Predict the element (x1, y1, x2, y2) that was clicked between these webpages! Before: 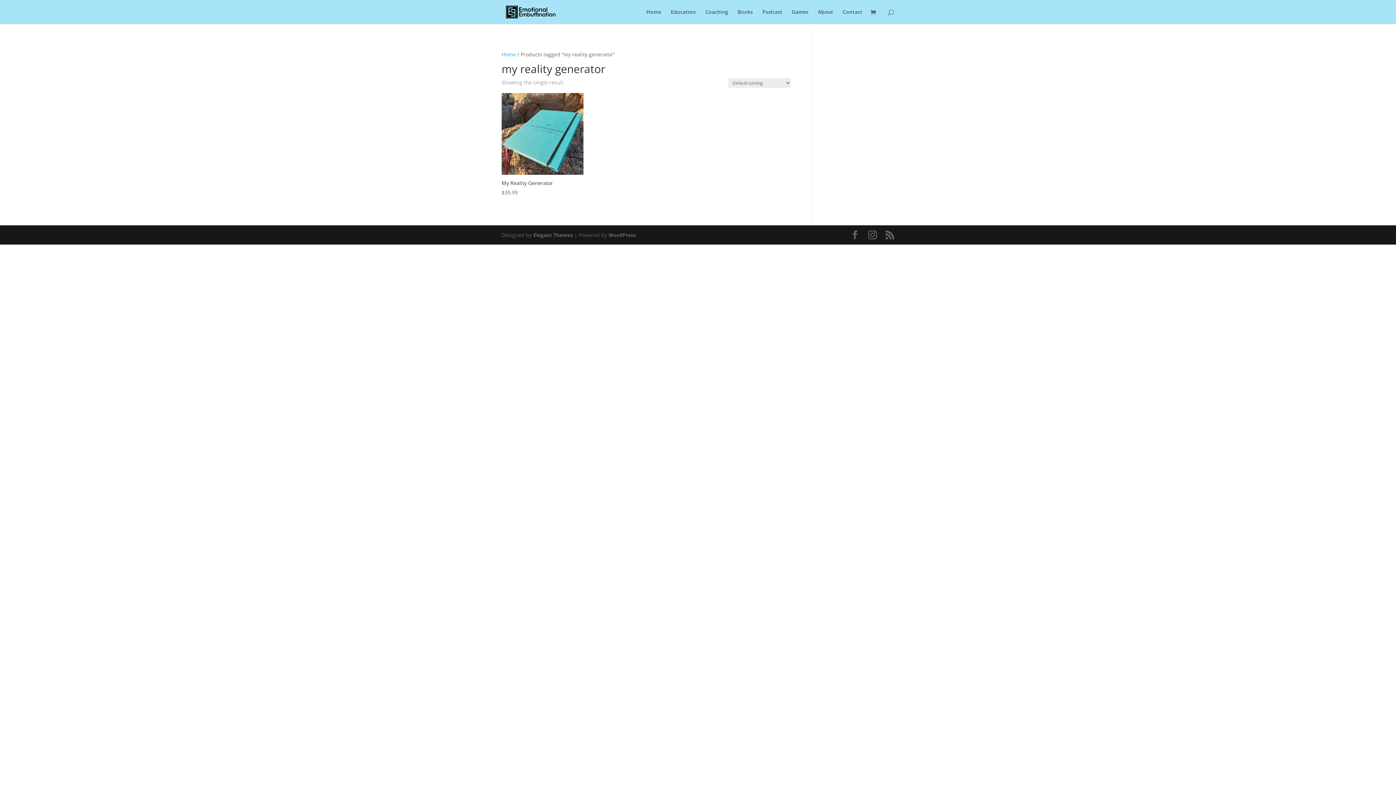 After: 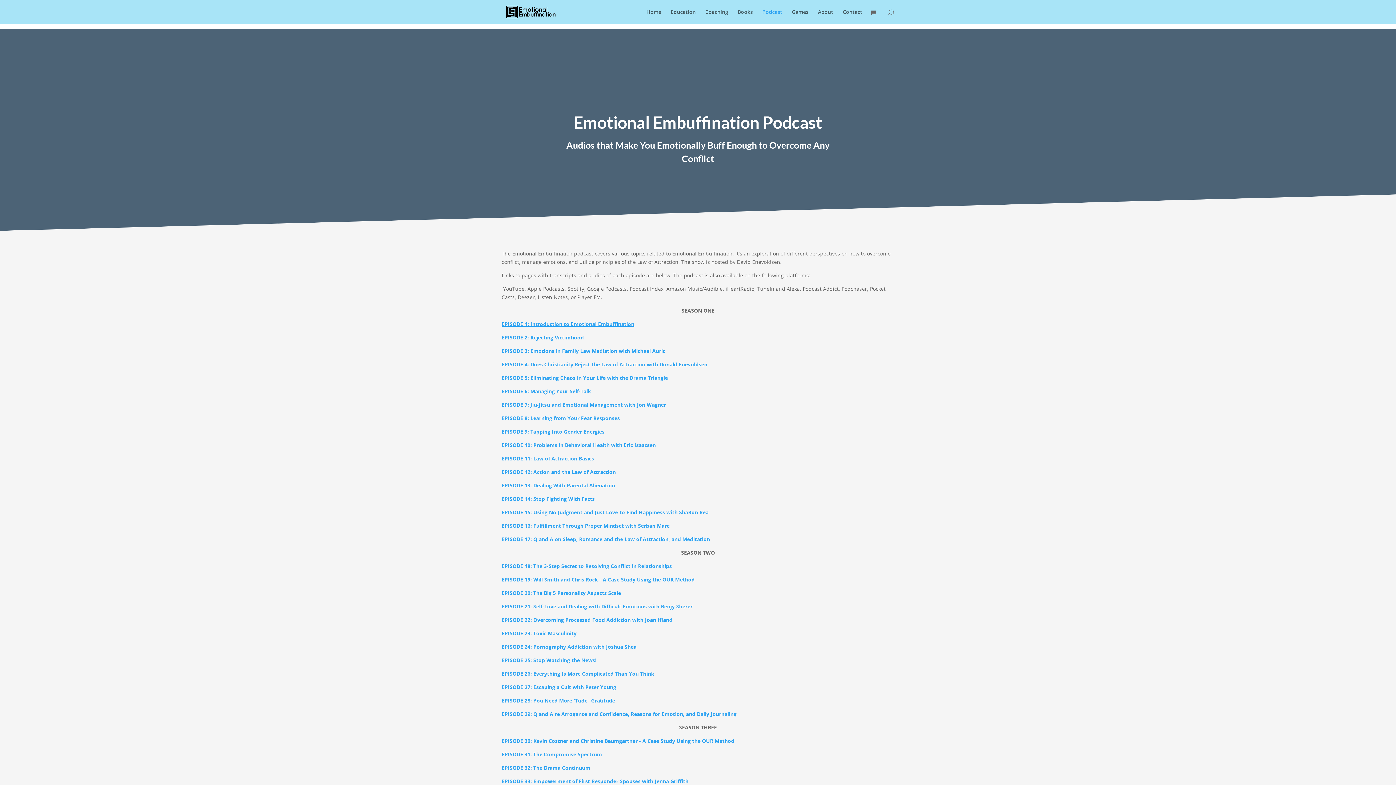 Action: label: Podcast bbox: (762, 9, 782, 24)